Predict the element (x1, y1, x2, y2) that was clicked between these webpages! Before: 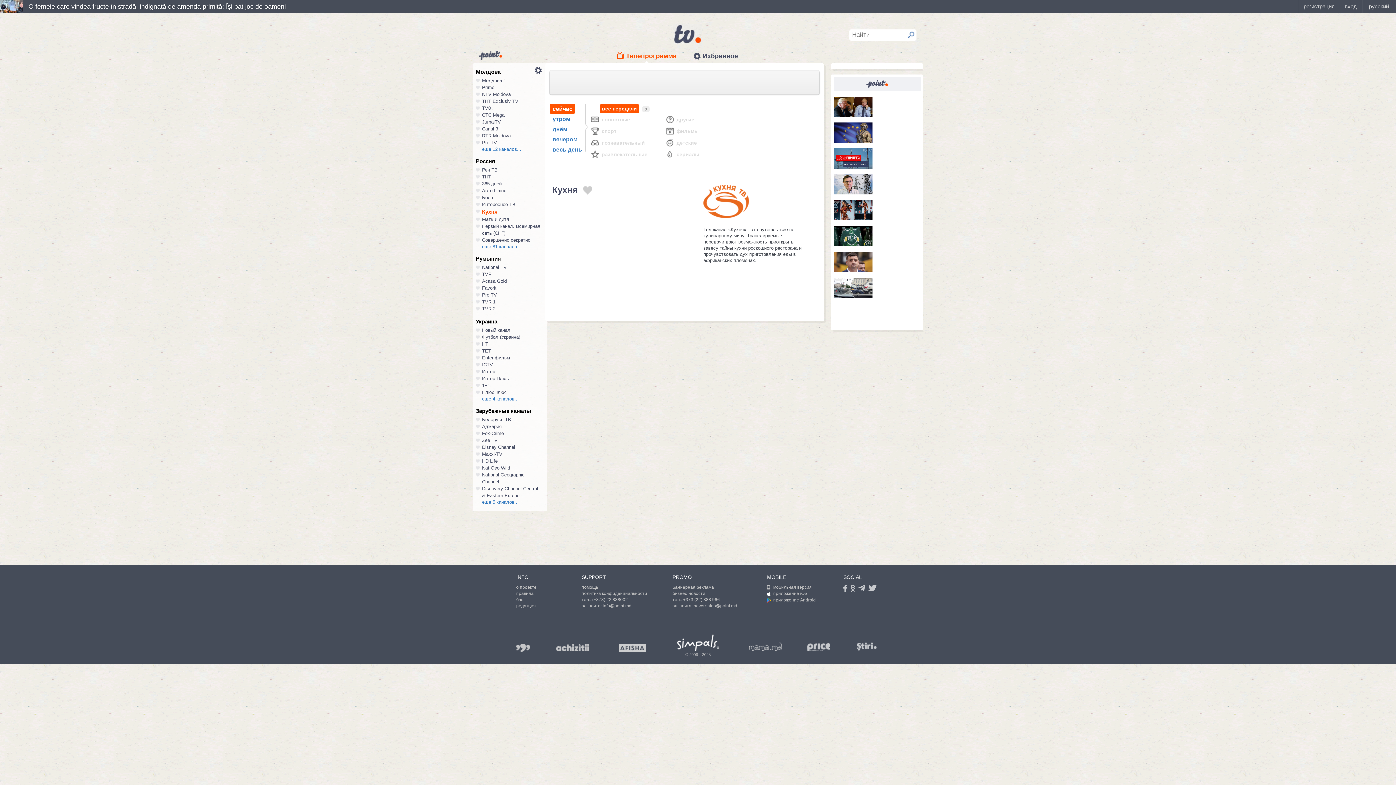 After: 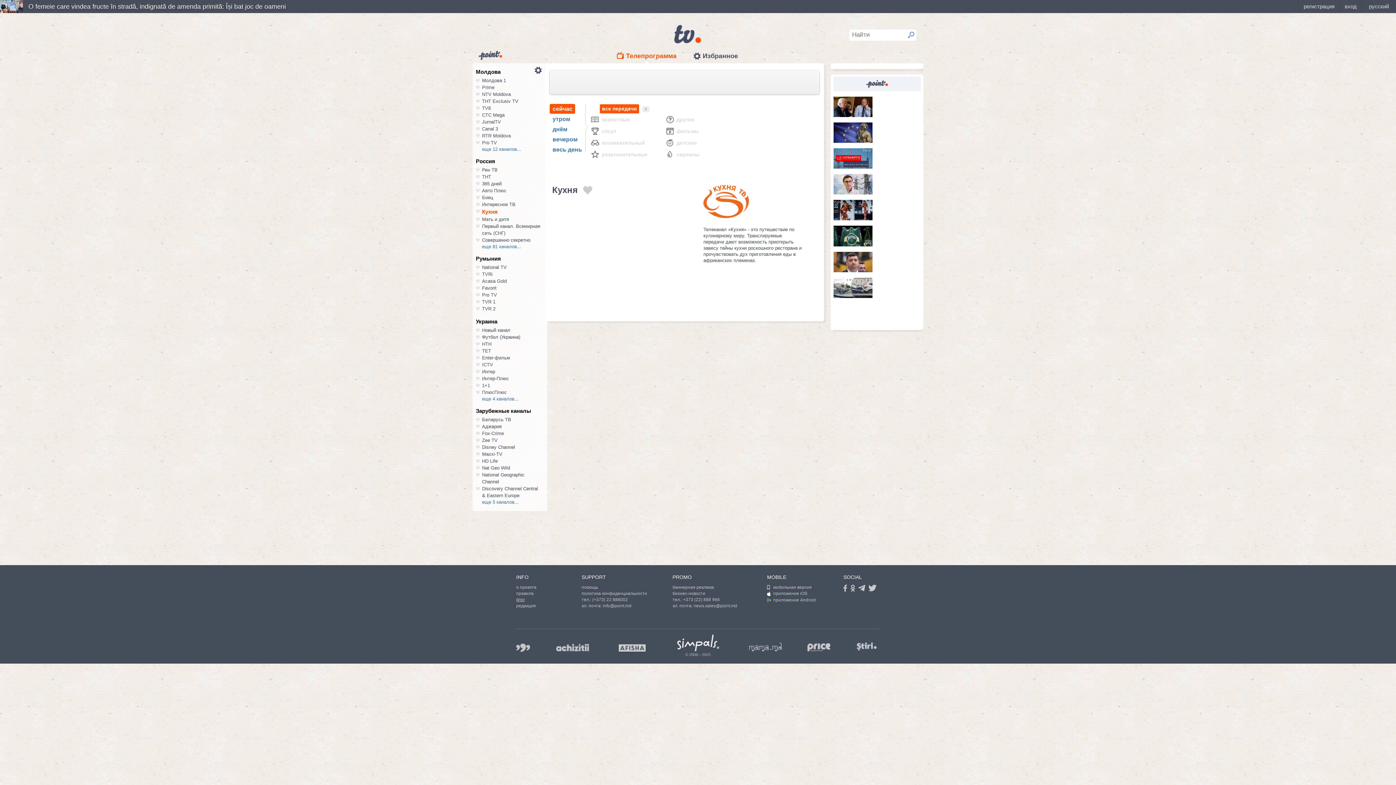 Action: bbox: (516, 597, 525, 602) label: блог